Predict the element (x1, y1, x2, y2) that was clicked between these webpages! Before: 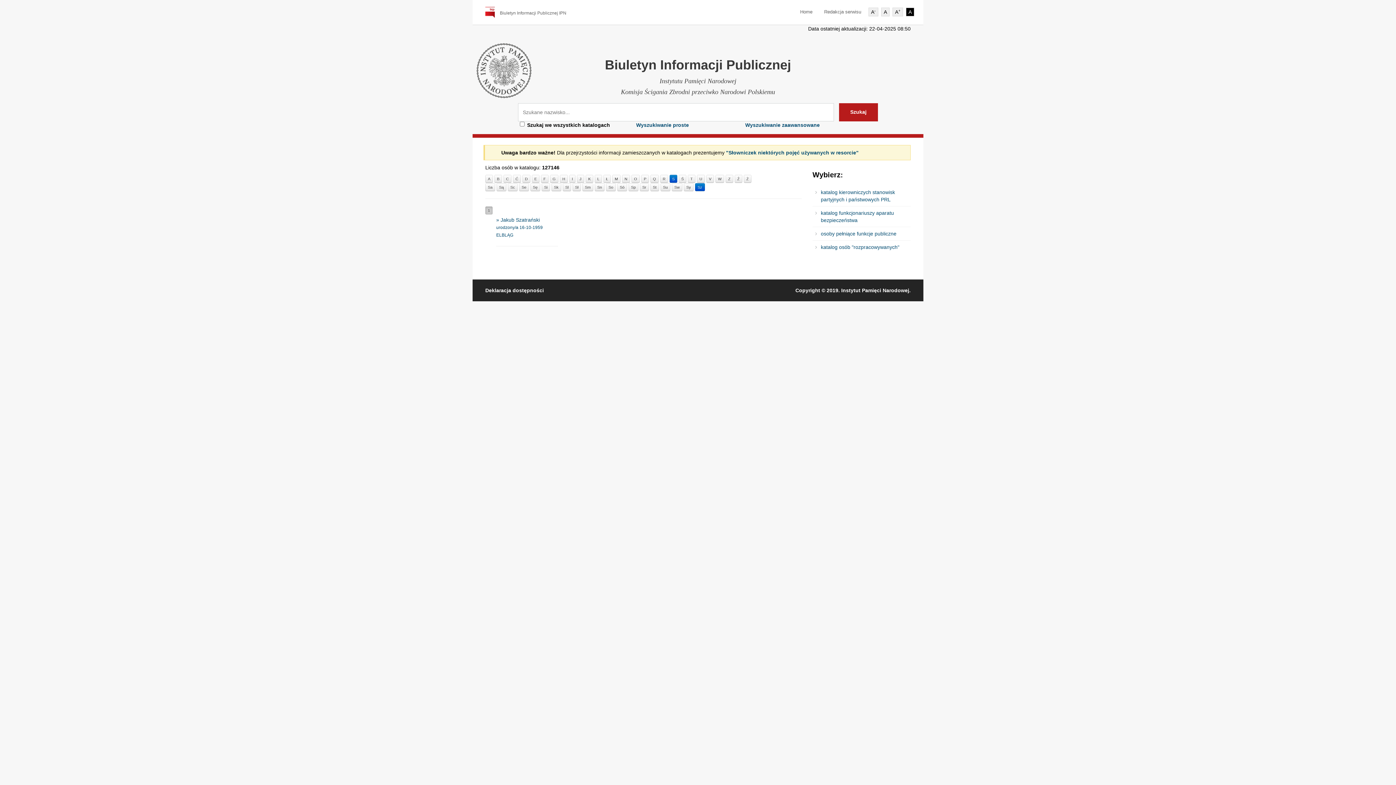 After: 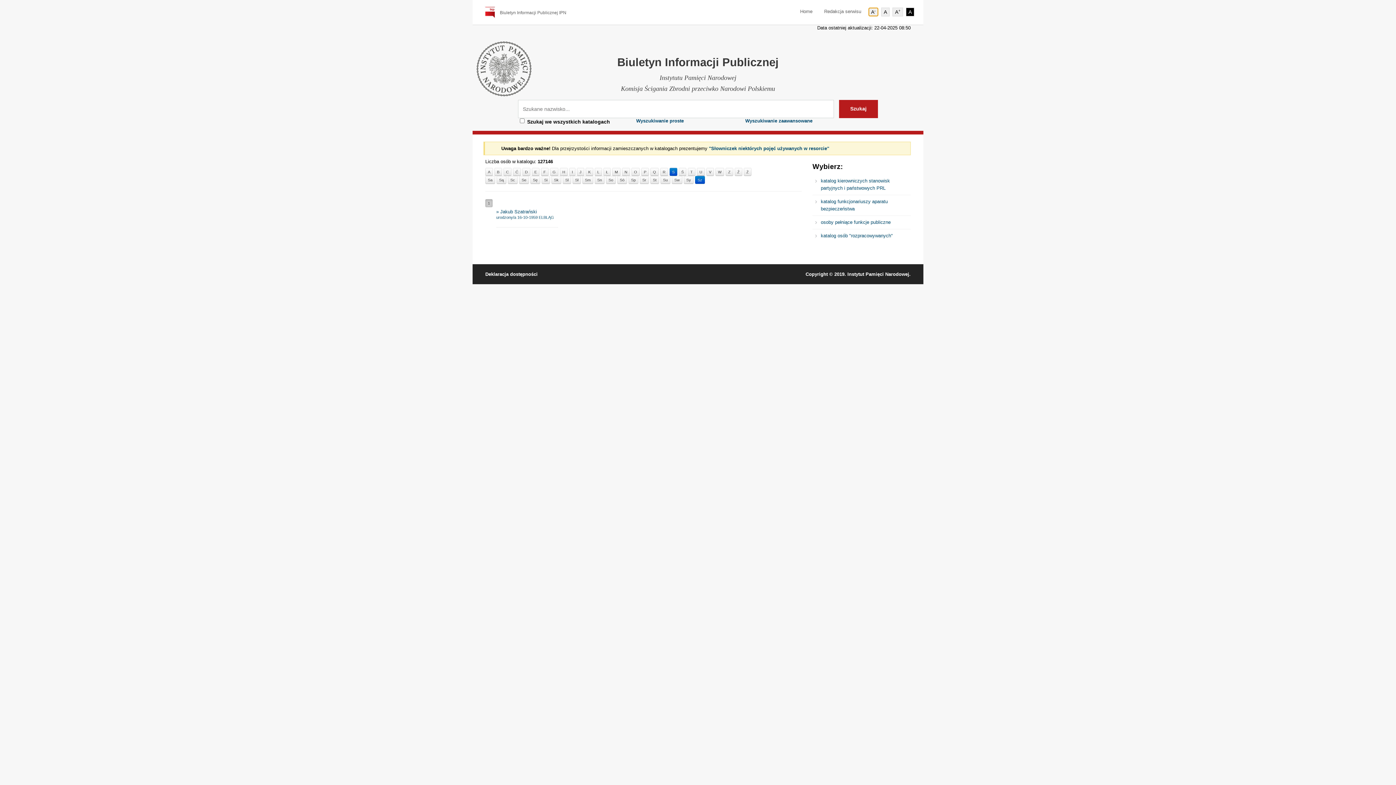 Action: label: A- bbox: (868, 7, 878, 16)